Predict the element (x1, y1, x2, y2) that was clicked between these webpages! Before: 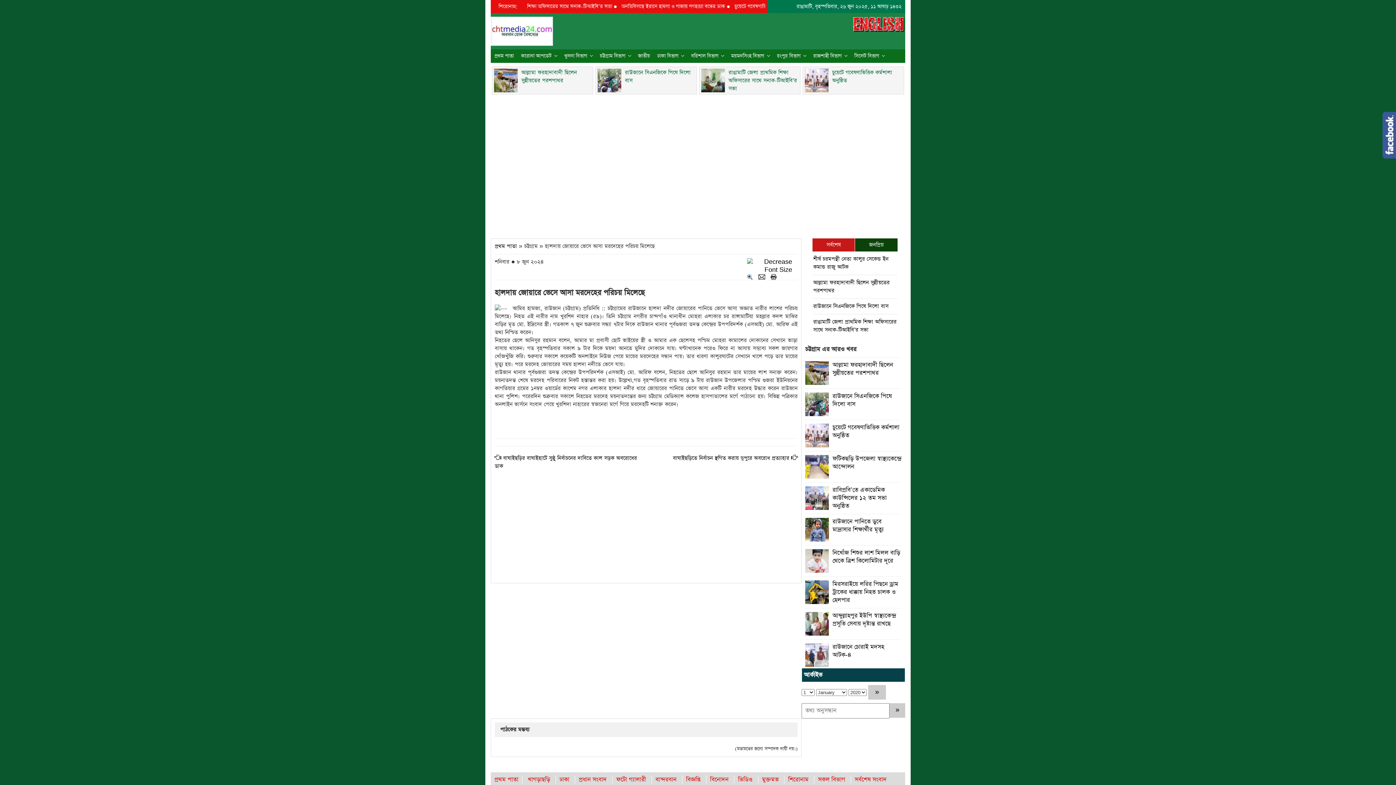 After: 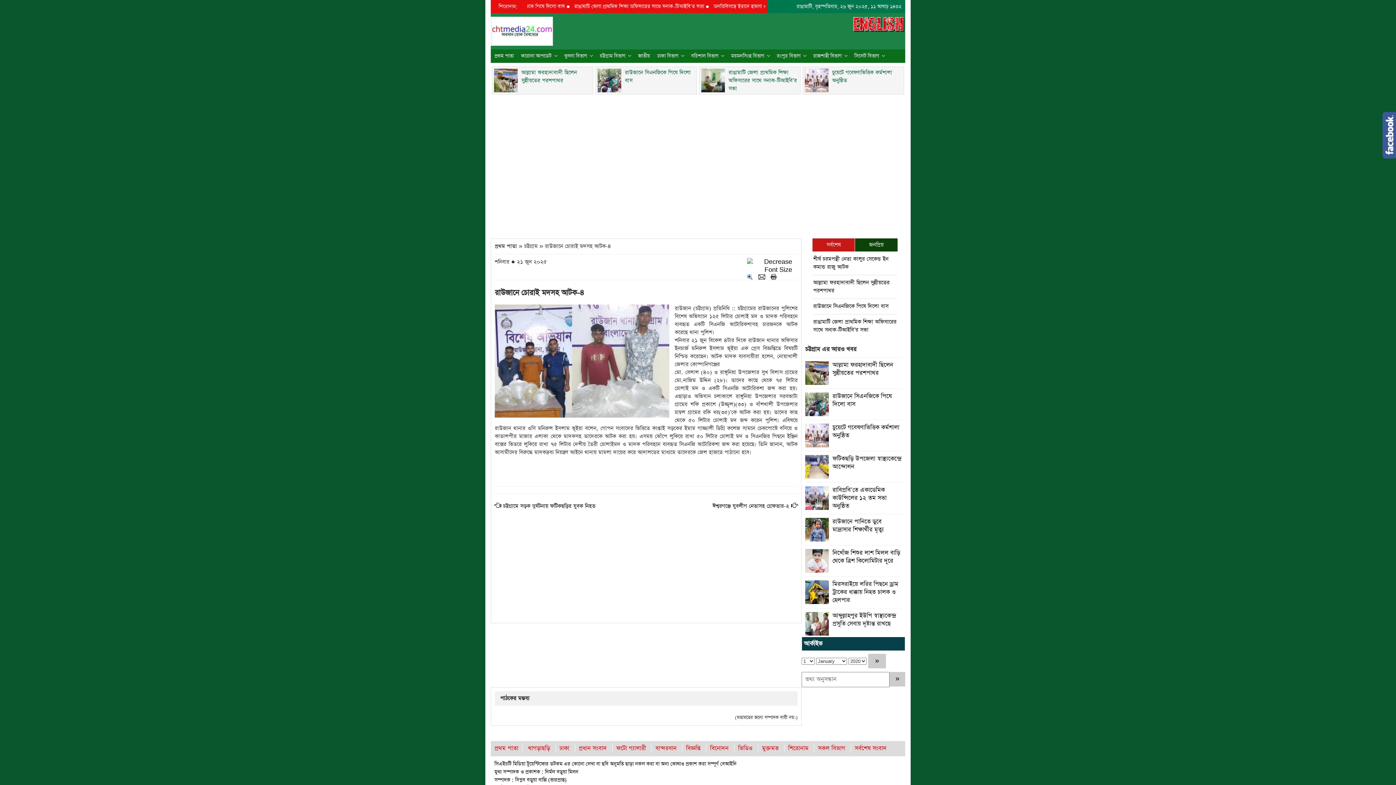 Action: bbox: (832, 643, 884, 659) label: রাউজানে চোরাই মদসহ আটক-৪